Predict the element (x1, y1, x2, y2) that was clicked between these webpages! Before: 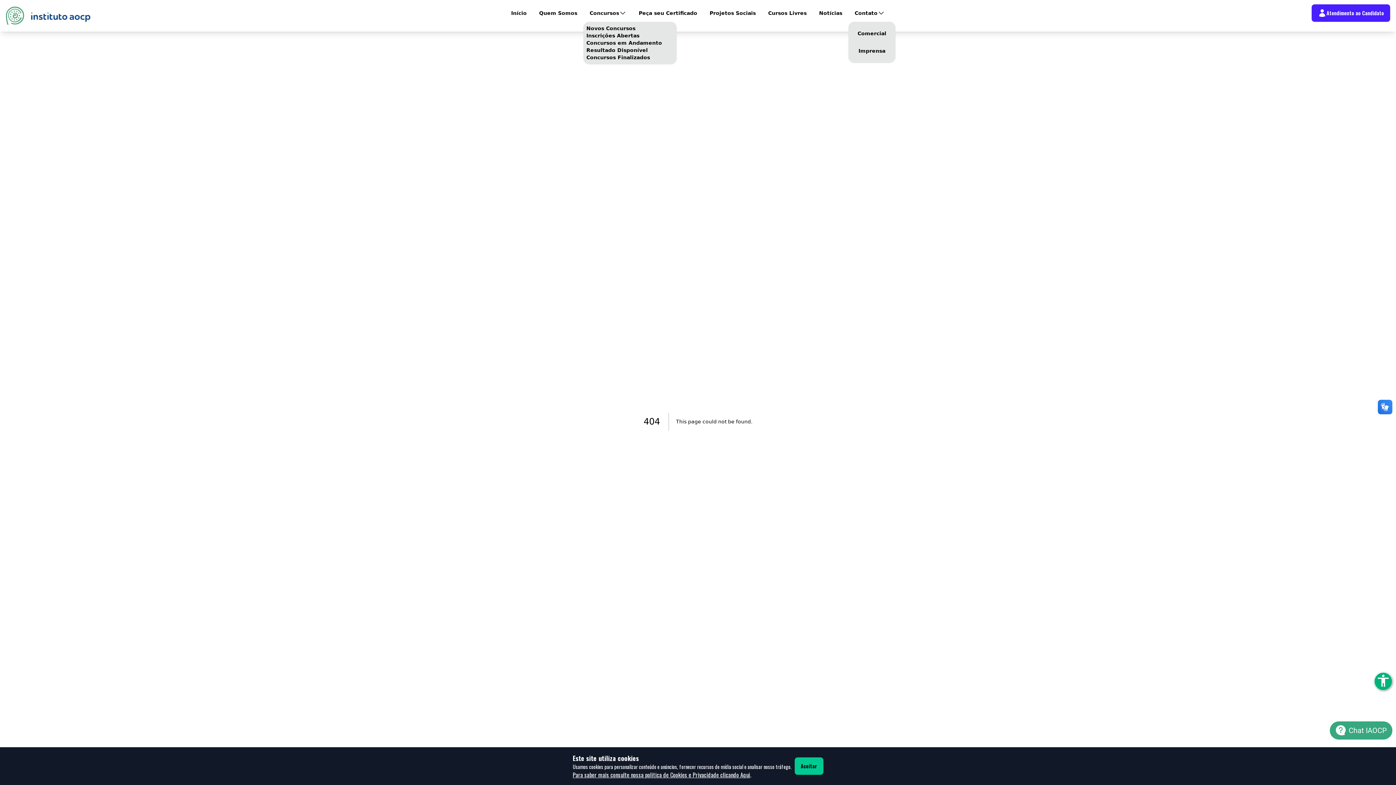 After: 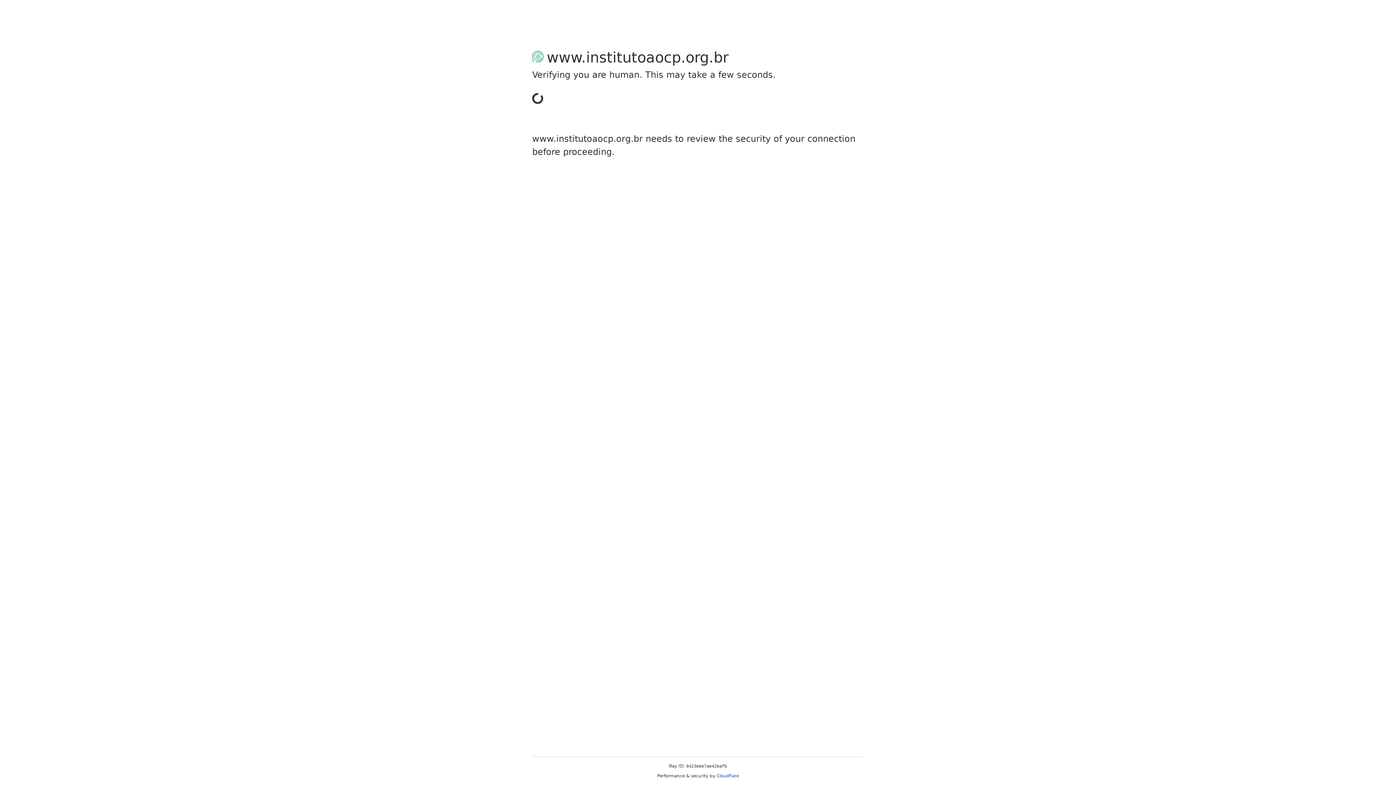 Action: label: Quem Somos bbox: (533, 4, 583, 21)